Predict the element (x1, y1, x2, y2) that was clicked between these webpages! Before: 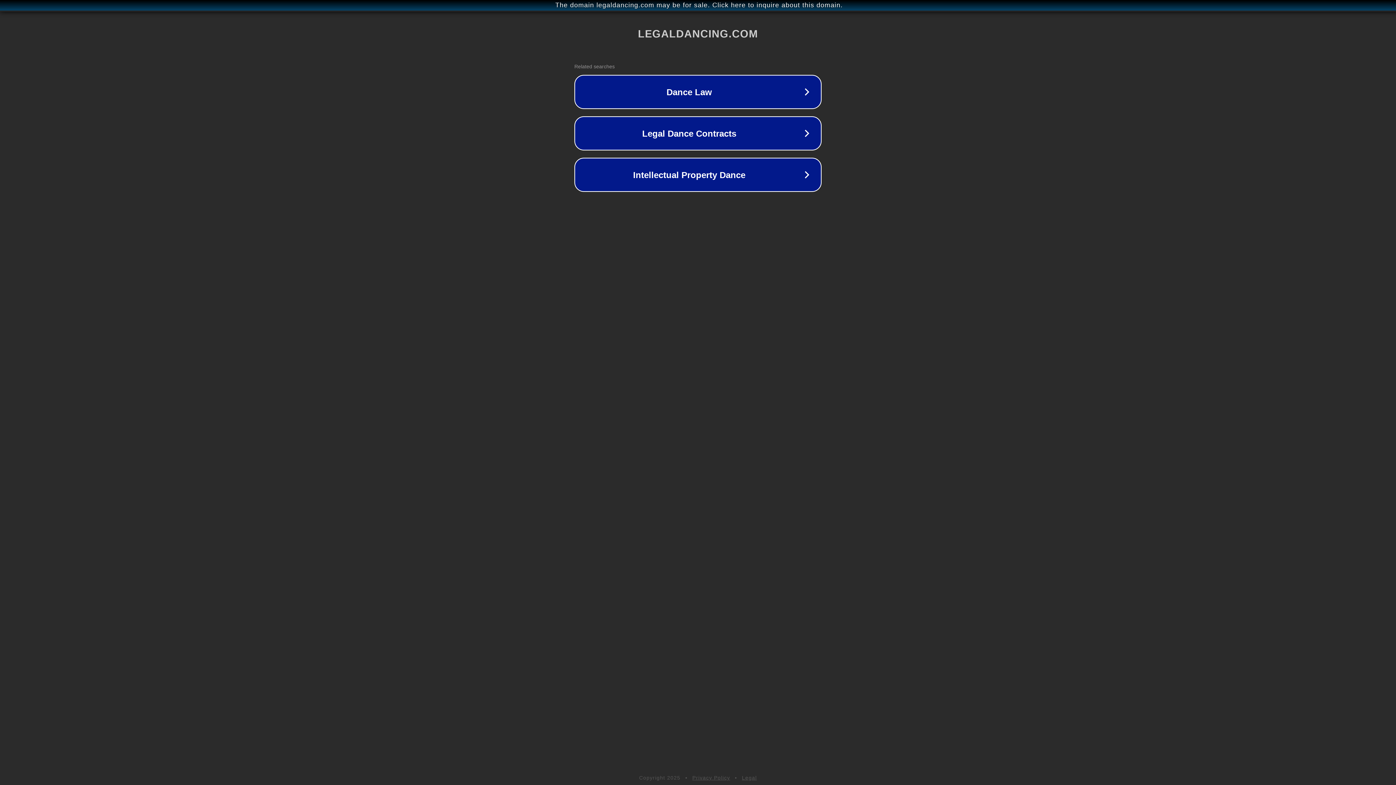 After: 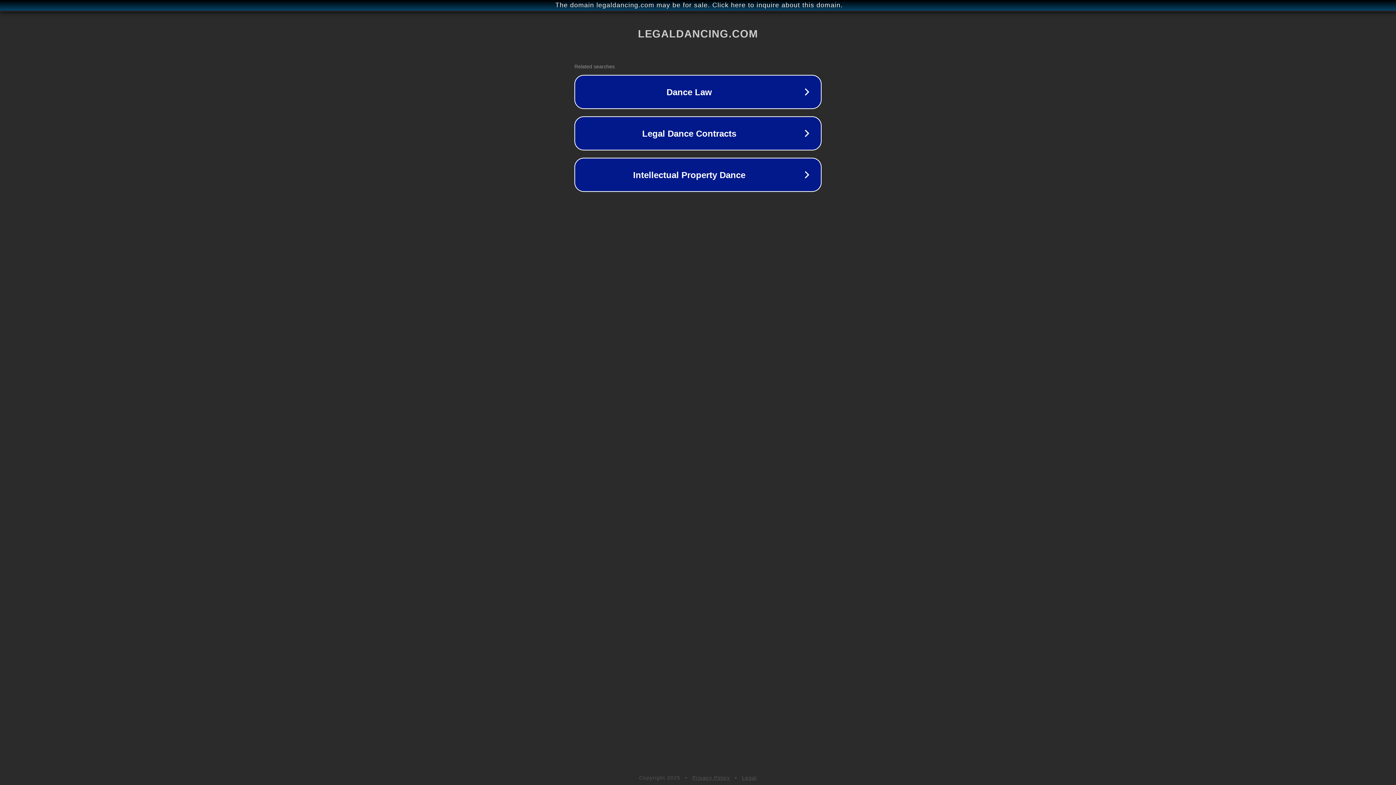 Action: bbox: (742, 775, 757, 781) label: Legal